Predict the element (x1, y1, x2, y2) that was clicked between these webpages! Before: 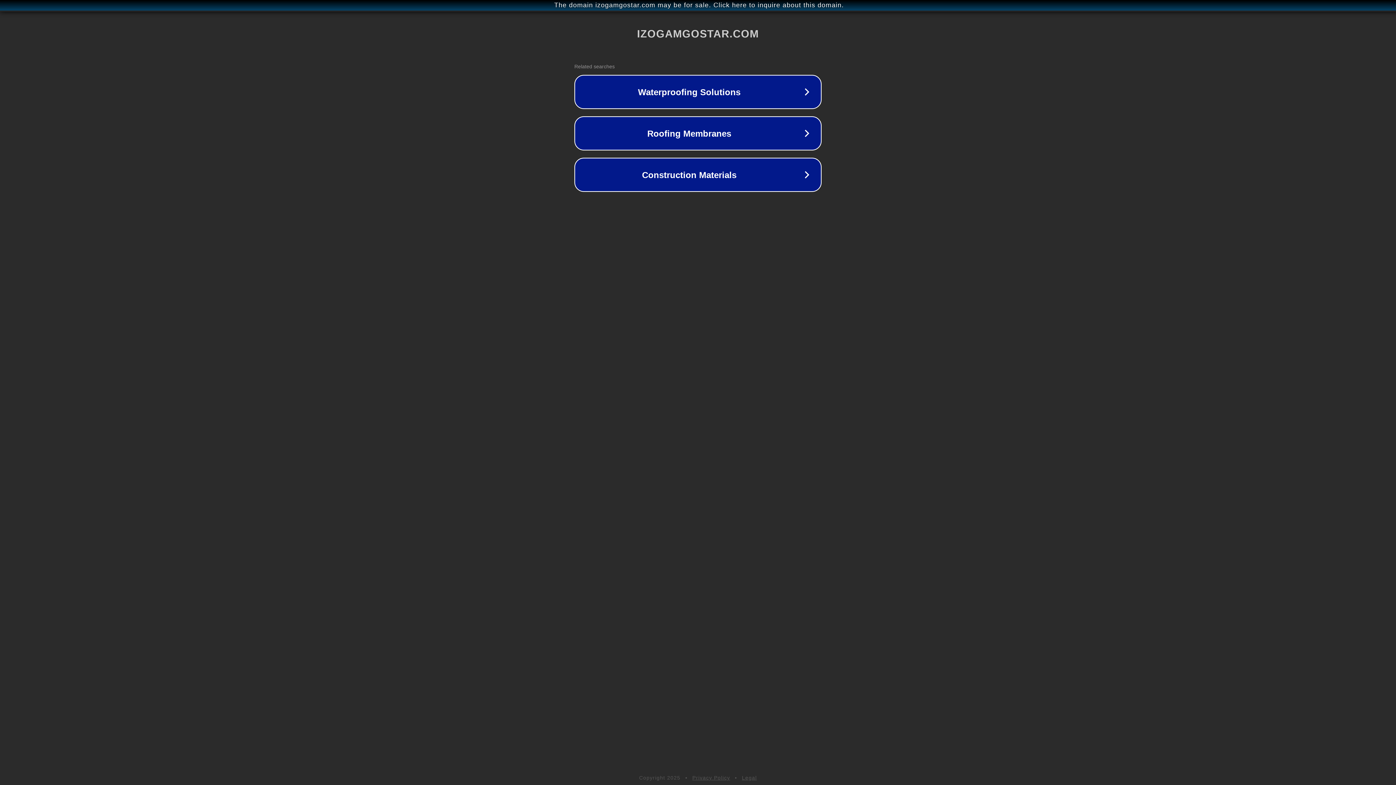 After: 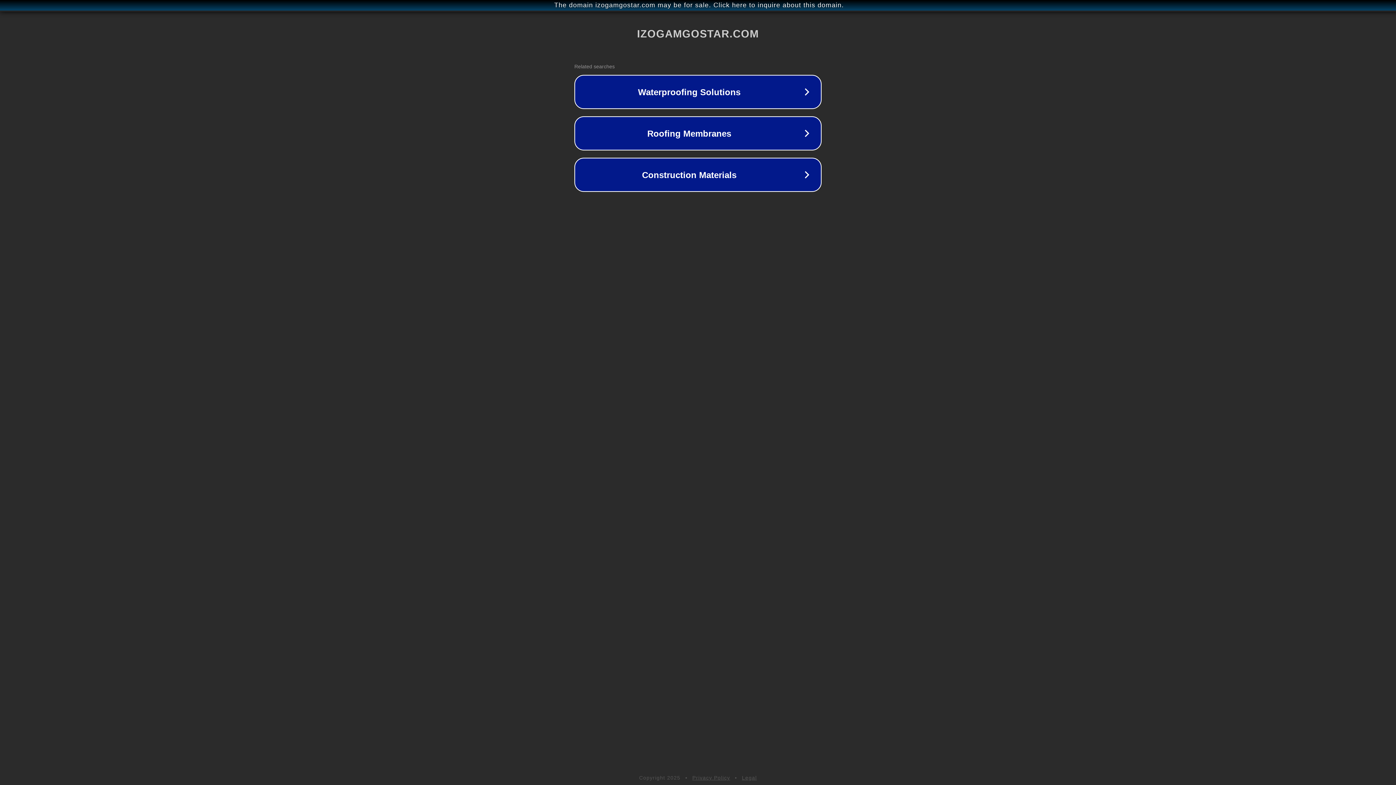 Action: bbox: (742, 775, 757, 781) label: Legal